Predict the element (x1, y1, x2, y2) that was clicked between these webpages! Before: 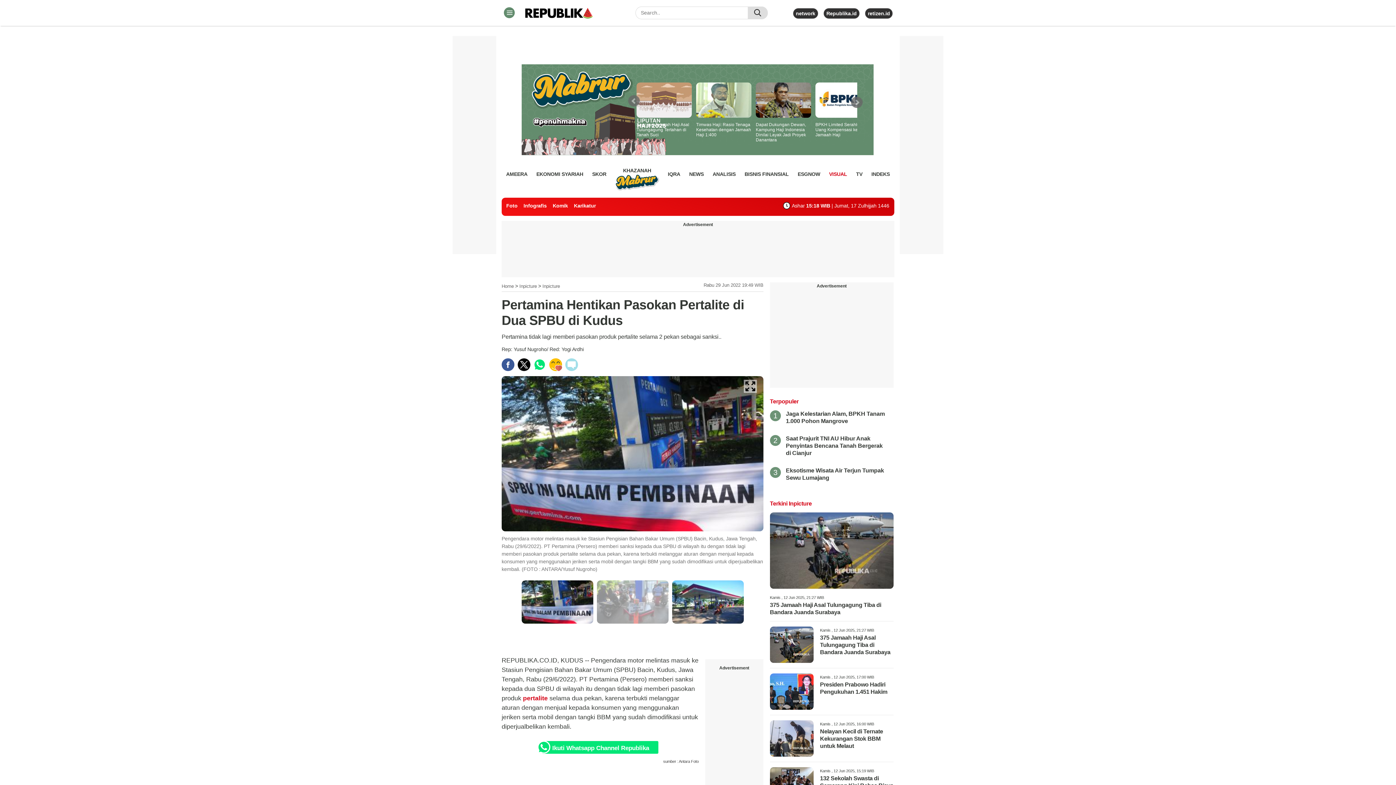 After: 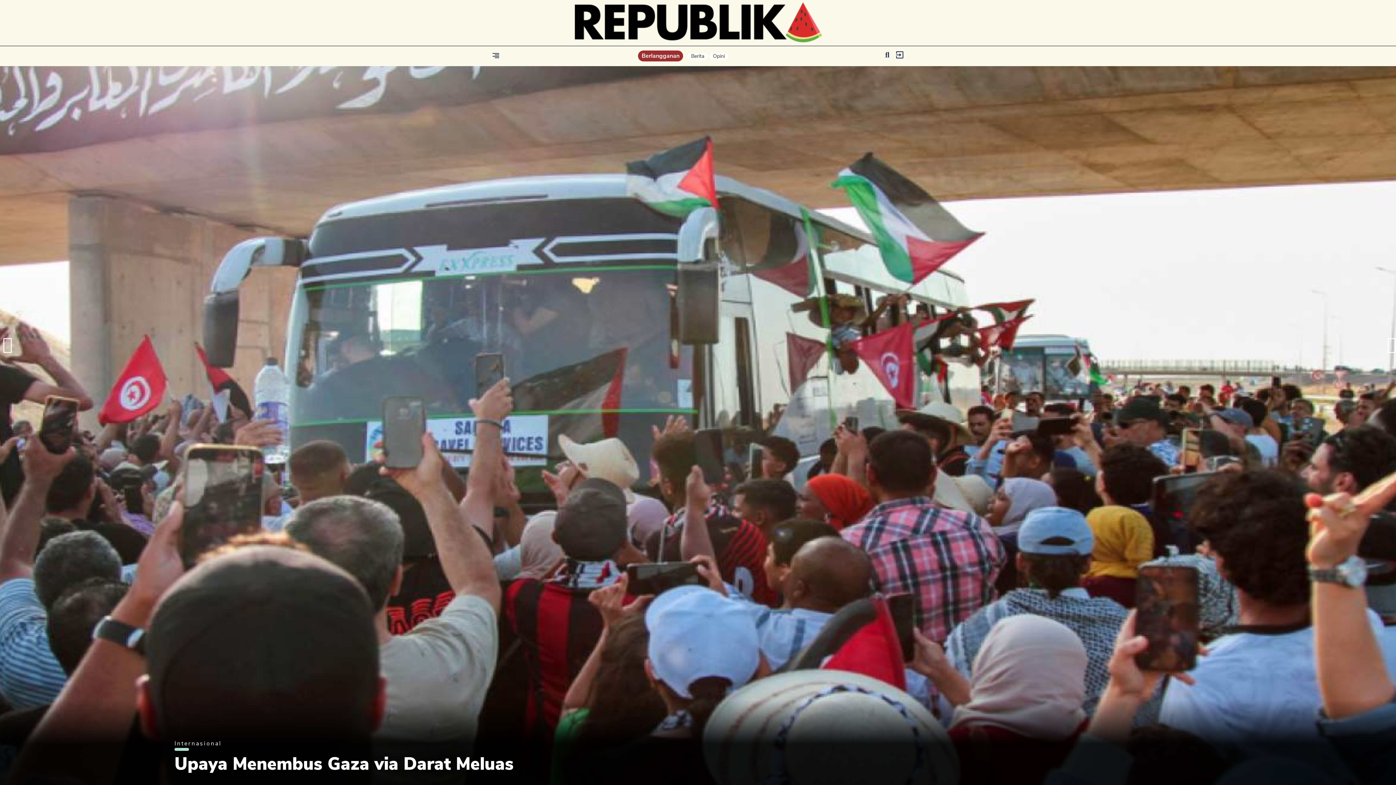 Action: bbox: (826, 10, 856, 16) label: Republika.id